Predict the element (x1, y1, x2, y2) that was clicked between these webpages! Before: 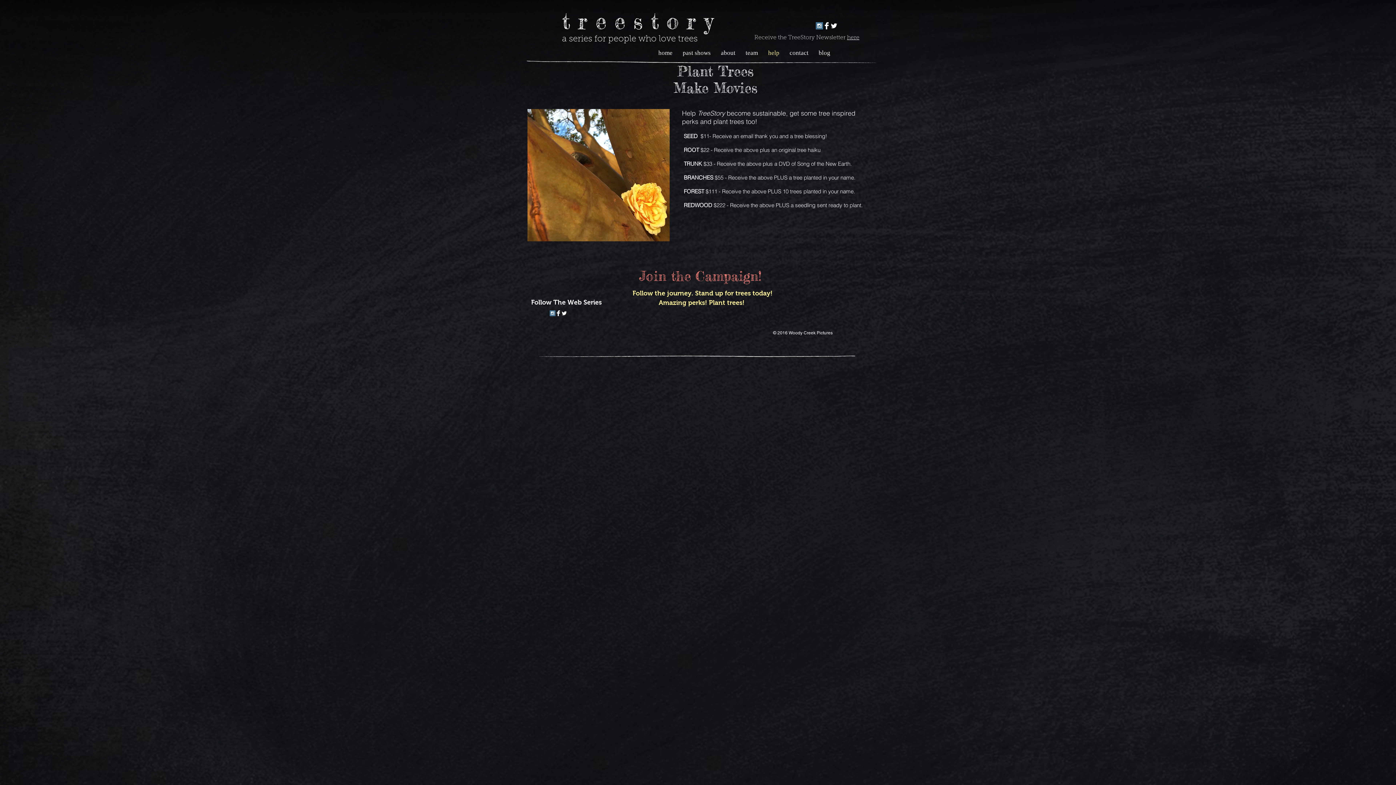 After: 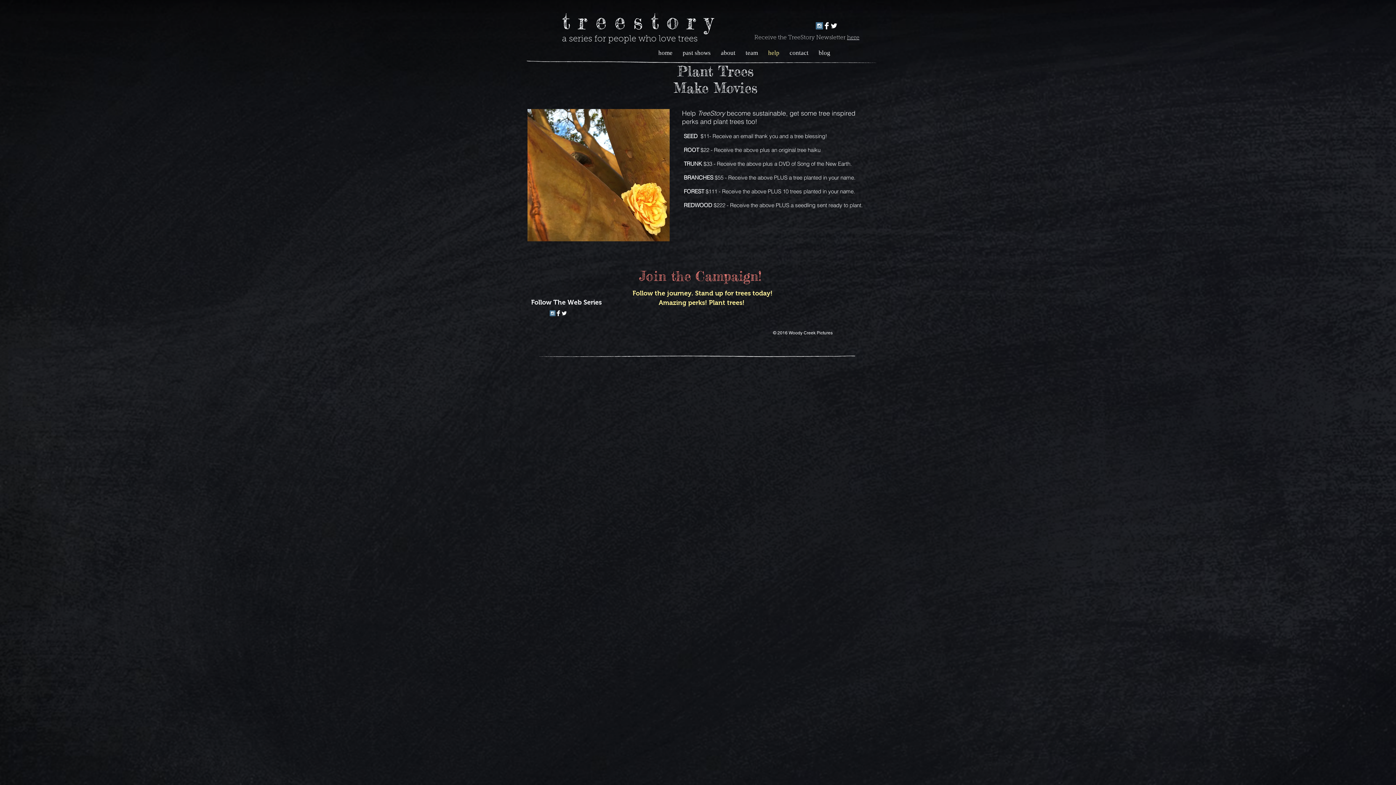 Action: label: Facebook Clean  bbox: (823, 22, 830, 29)